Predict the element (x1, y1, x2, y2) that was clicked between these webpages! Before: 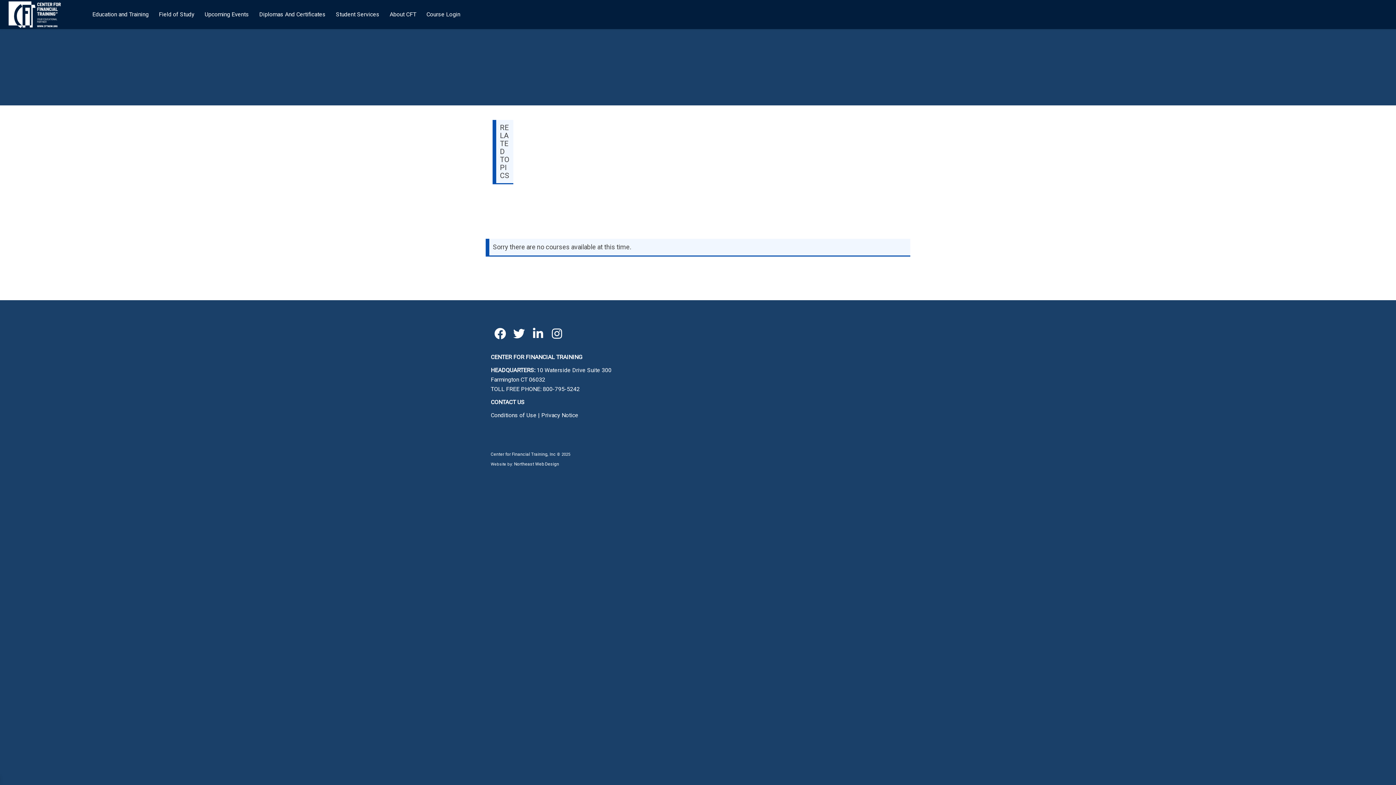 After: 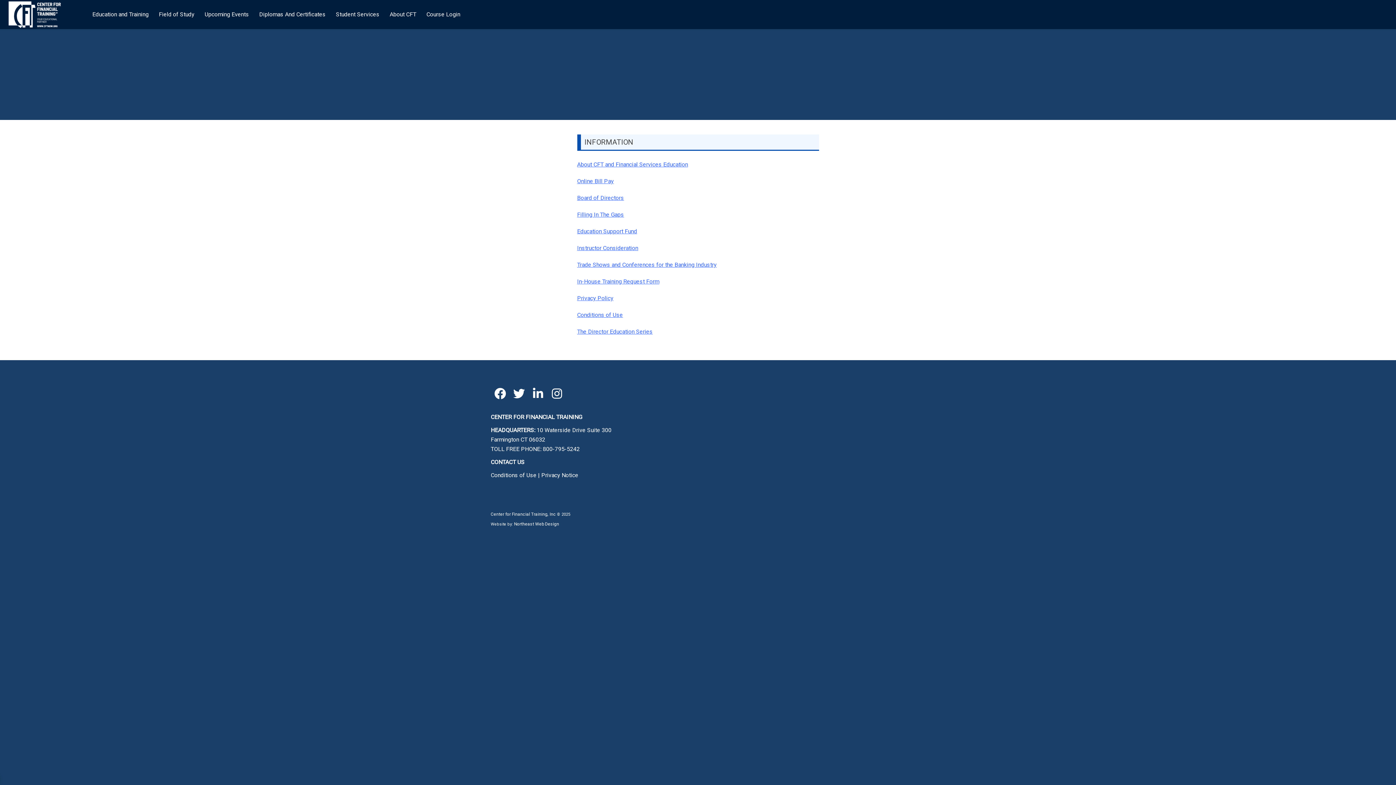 Action: bbox: (384, 0, 421, 29) label: About CFT